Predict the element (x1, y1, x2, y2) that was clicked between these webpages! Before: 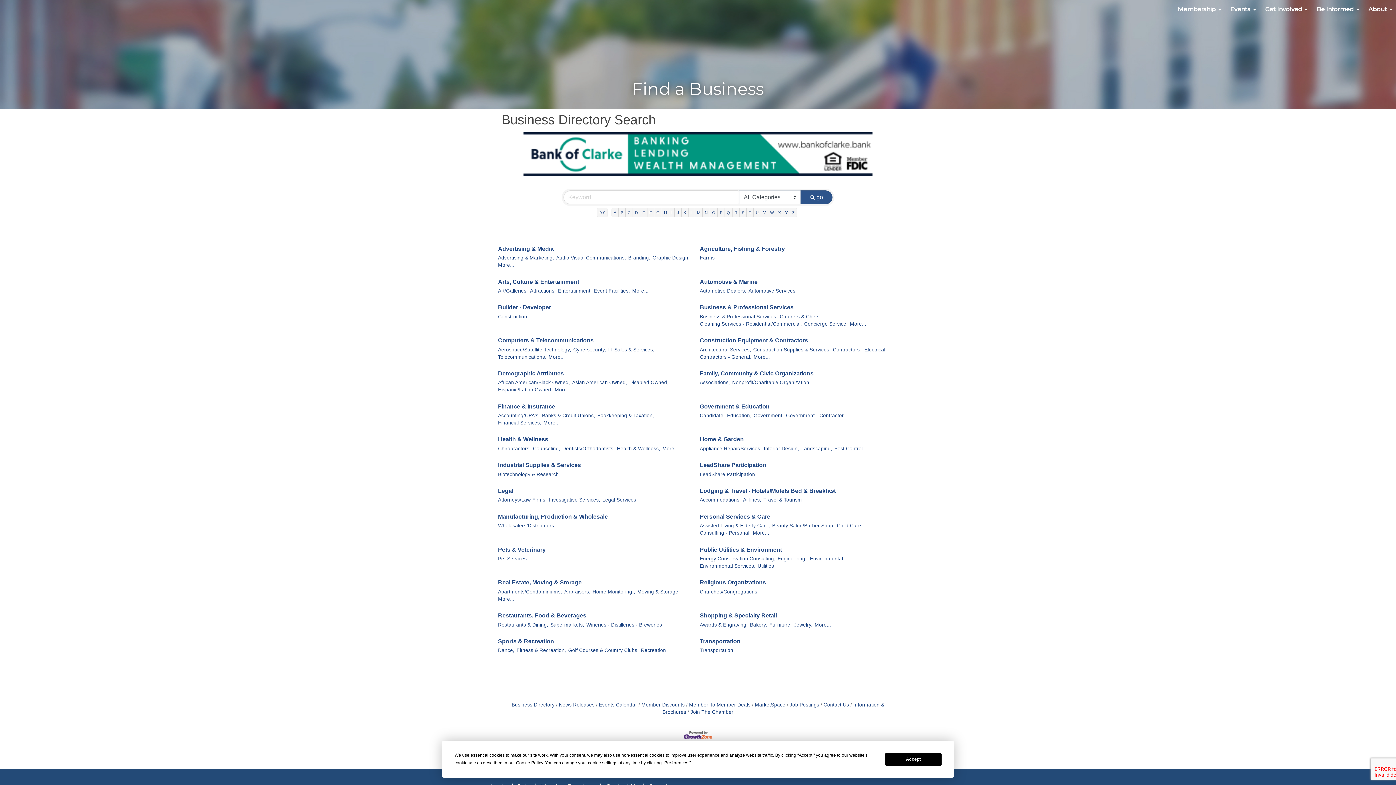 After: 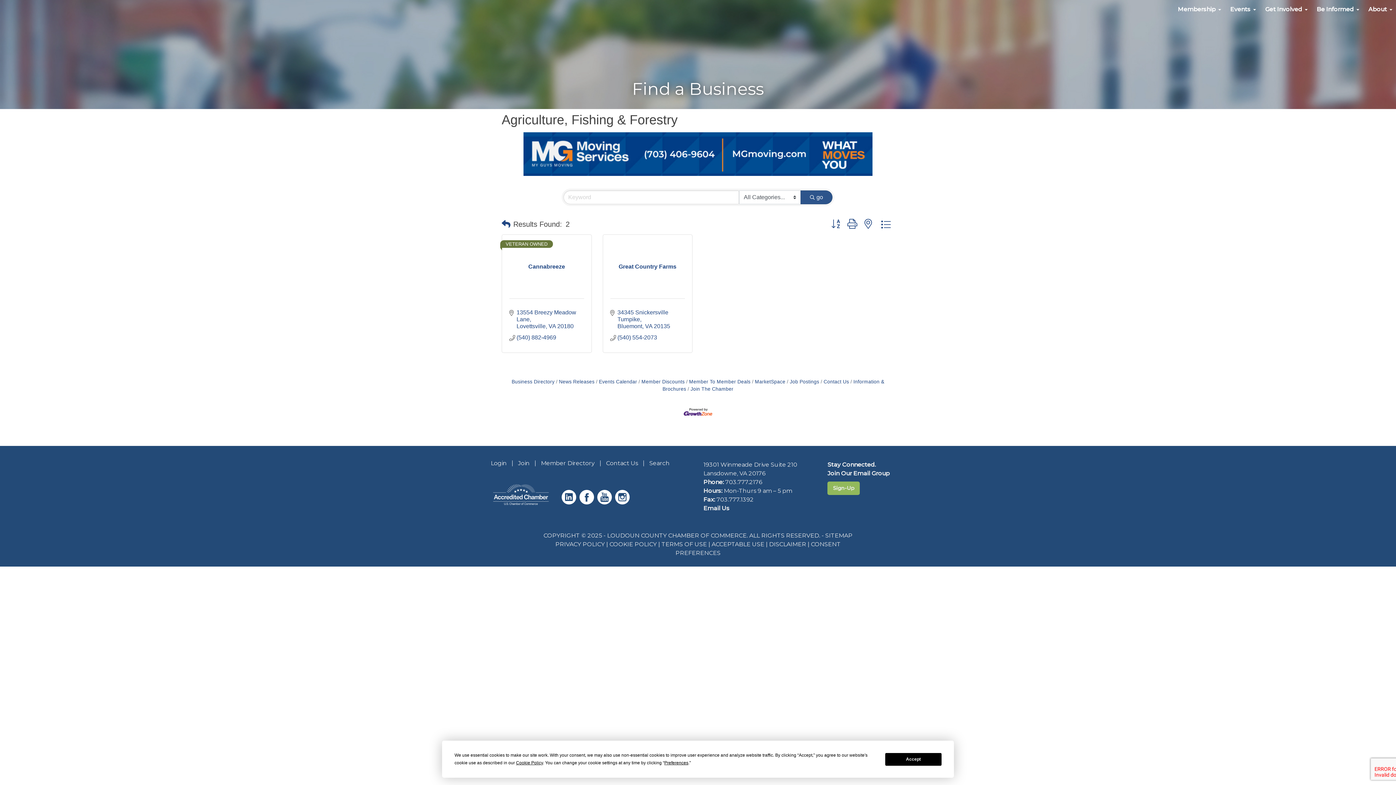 Action: label: Agriculture, Fishing & Forestry bbox: (700, 244, 785, 253)